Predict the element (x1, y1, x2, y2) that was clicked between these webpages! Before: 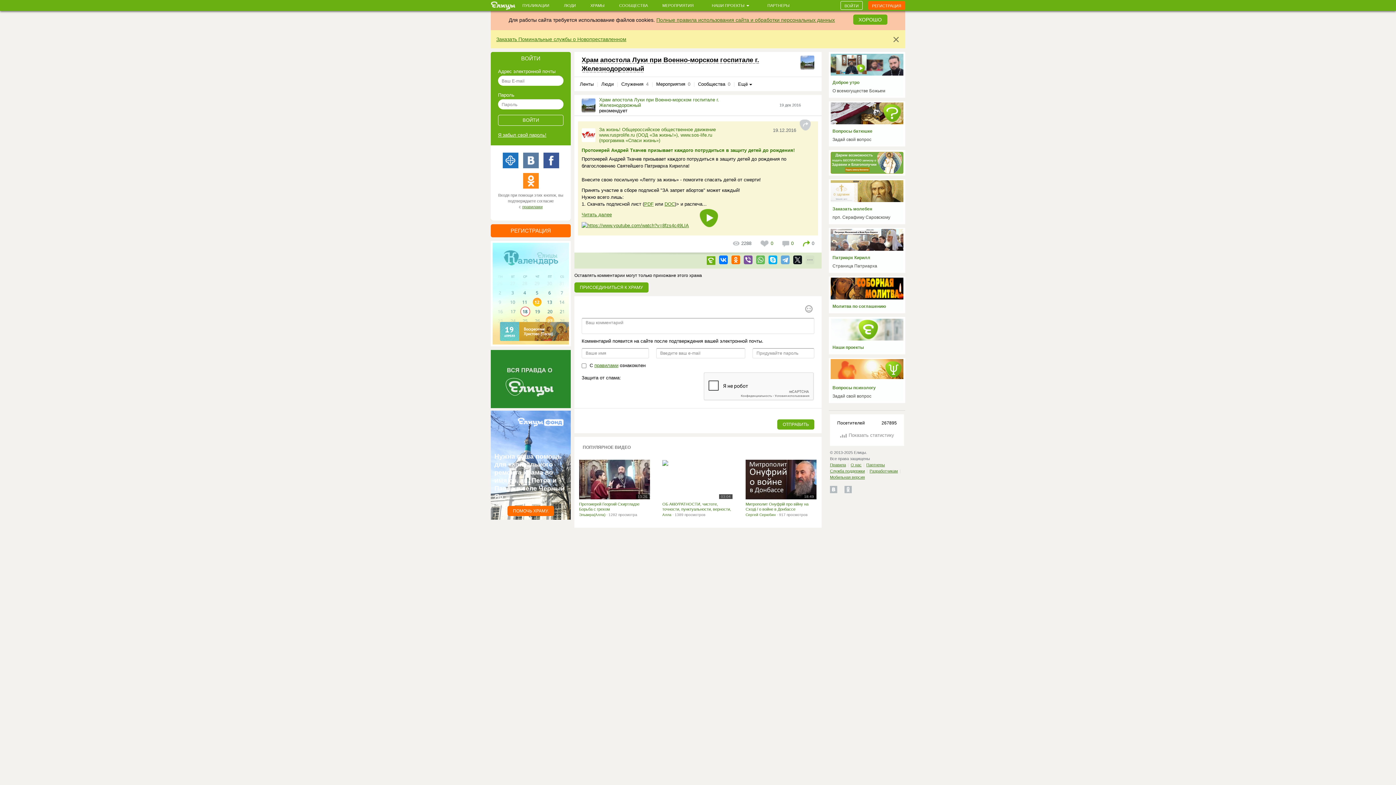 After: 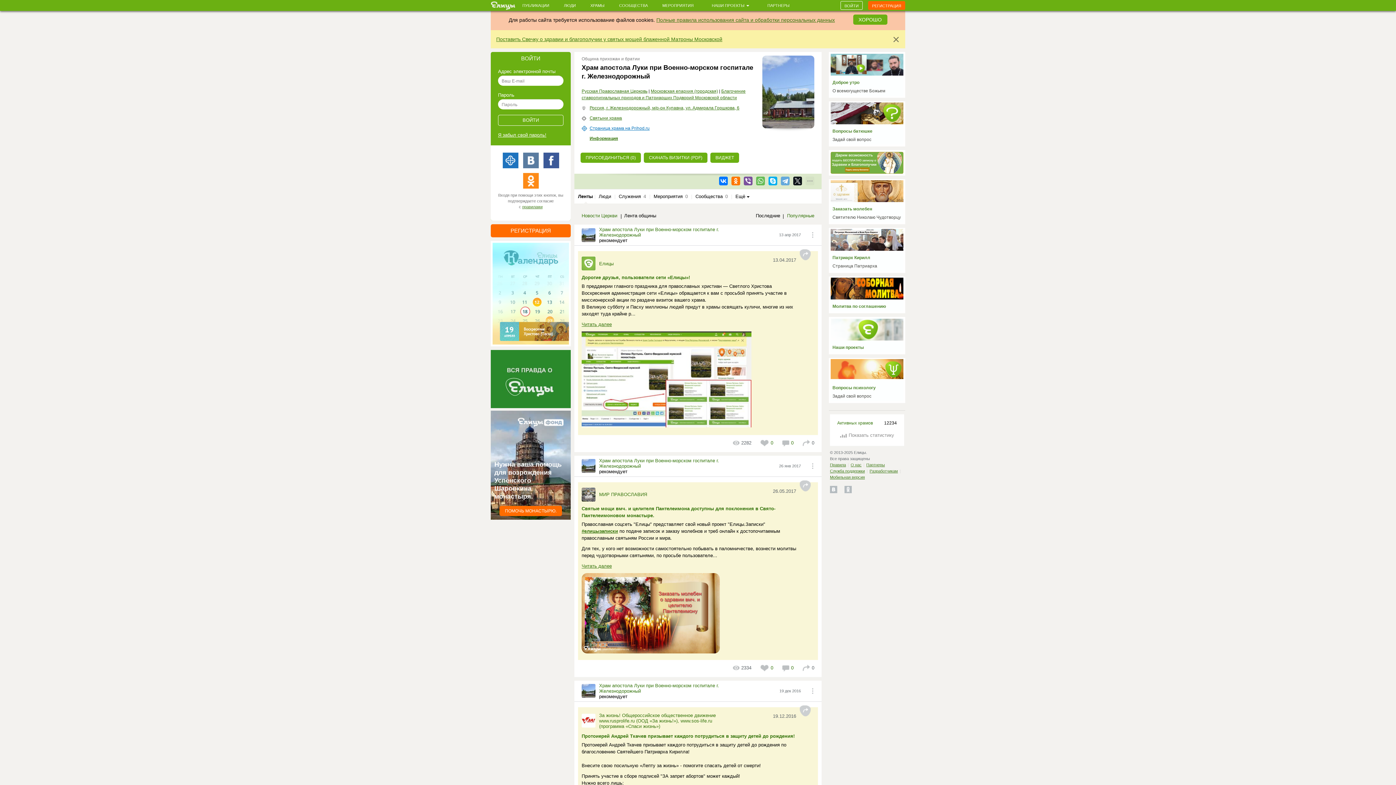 Action: bbox: (599, 97, 719, 108) label: Храм апостола Луки при Военно-морском госпитале г. Железнодорожный